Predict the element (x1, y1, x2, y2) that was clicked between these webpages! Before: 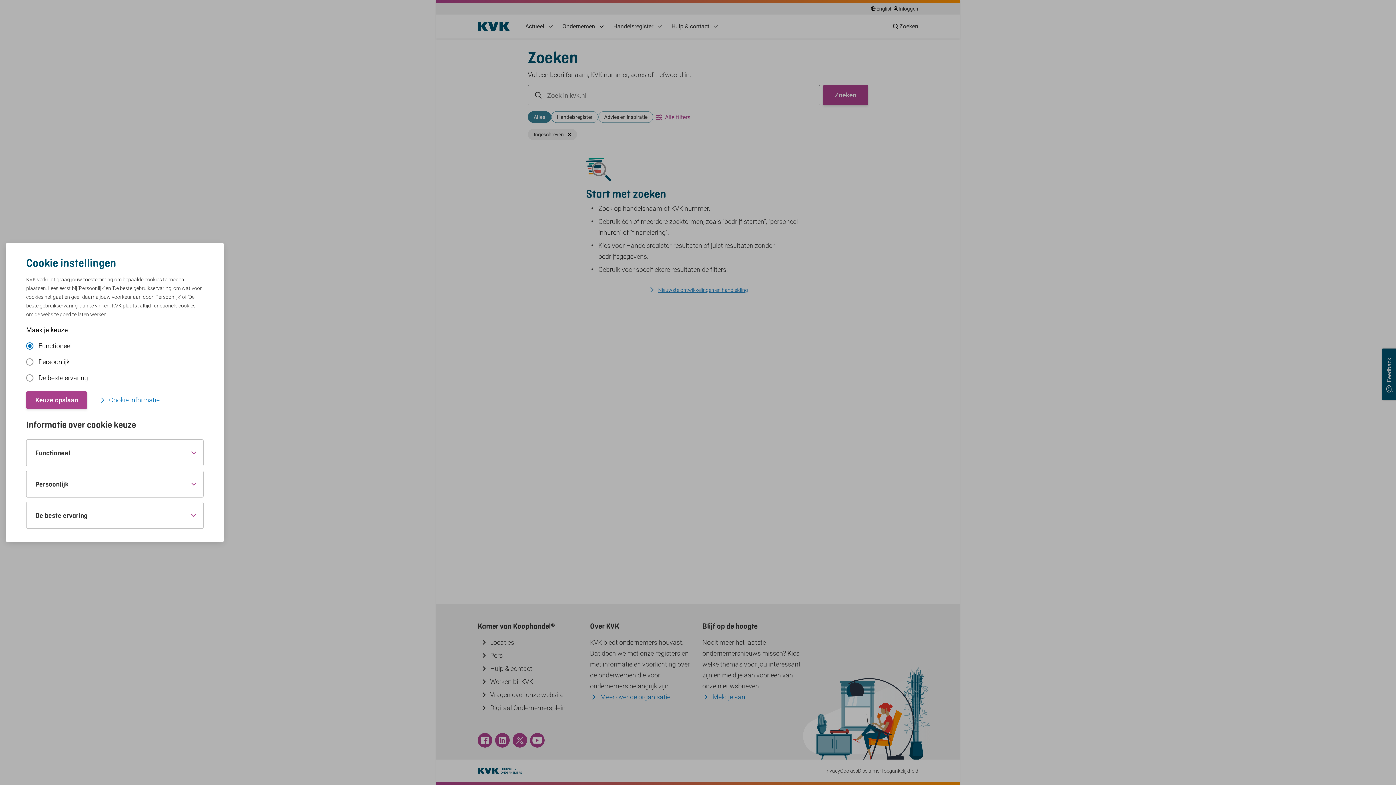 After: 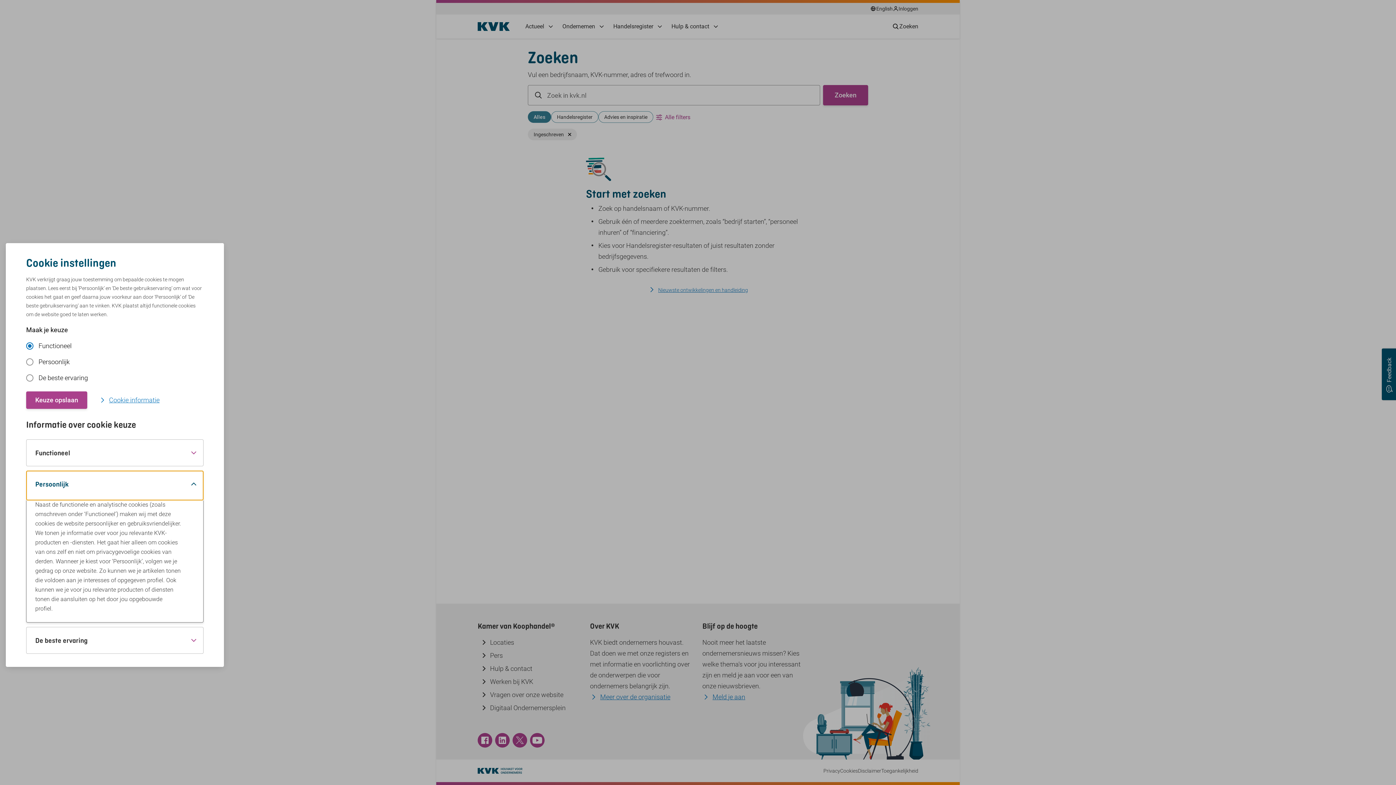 Action: label: Persoonlijk bbox: (26, 471, 203, 497)